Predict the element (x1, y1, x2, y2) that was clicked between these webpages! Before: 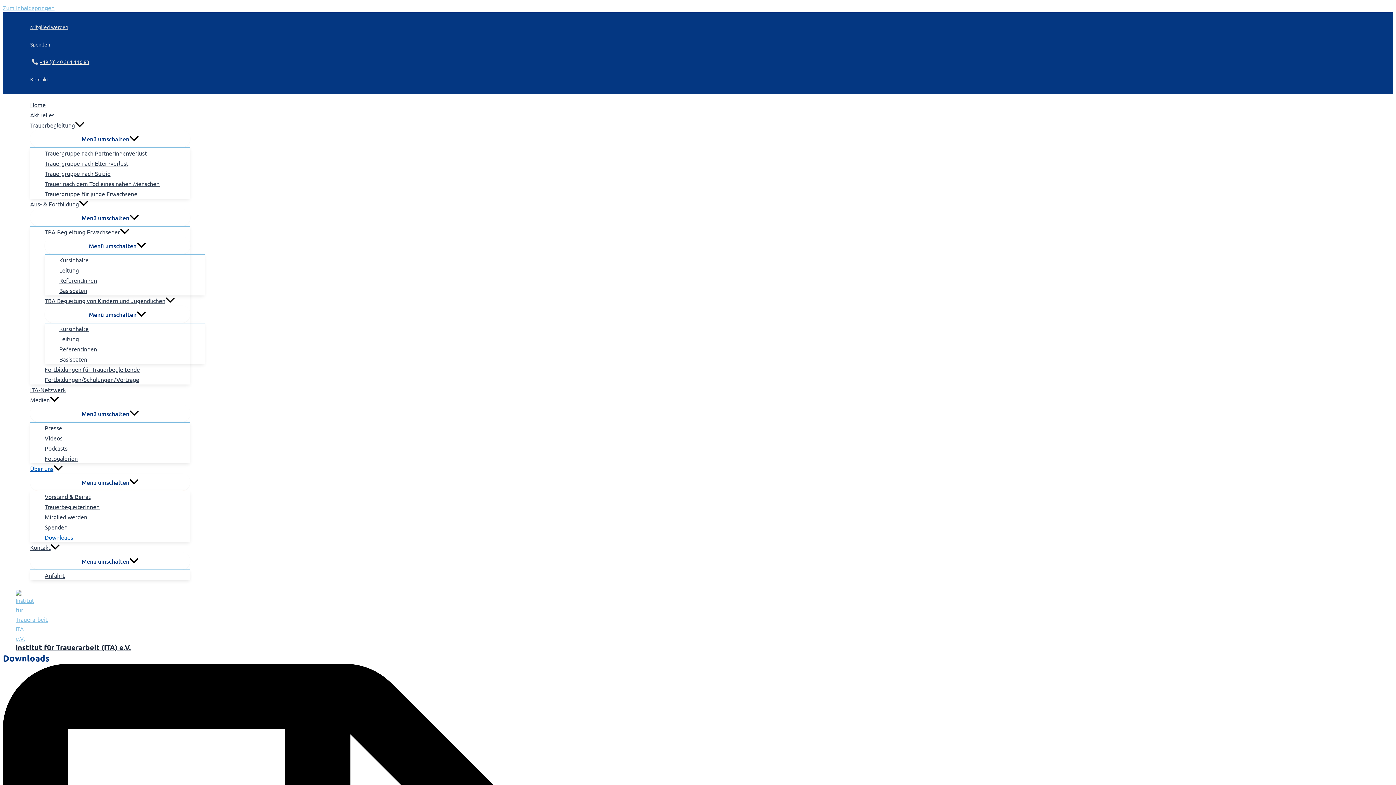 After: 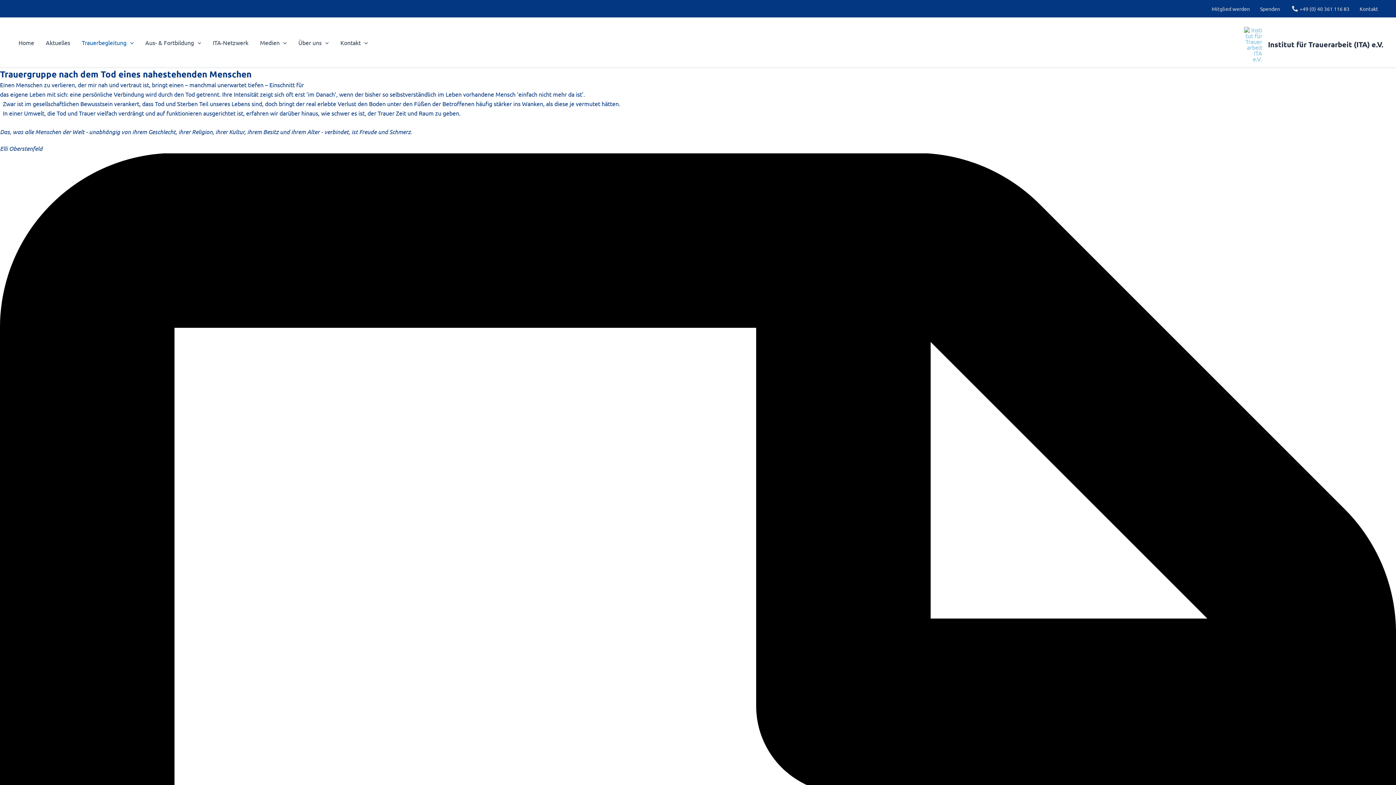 Action: label: Trauer nach dem Tod eines nahen Menschen bbox: (44, 178, 190, 188)